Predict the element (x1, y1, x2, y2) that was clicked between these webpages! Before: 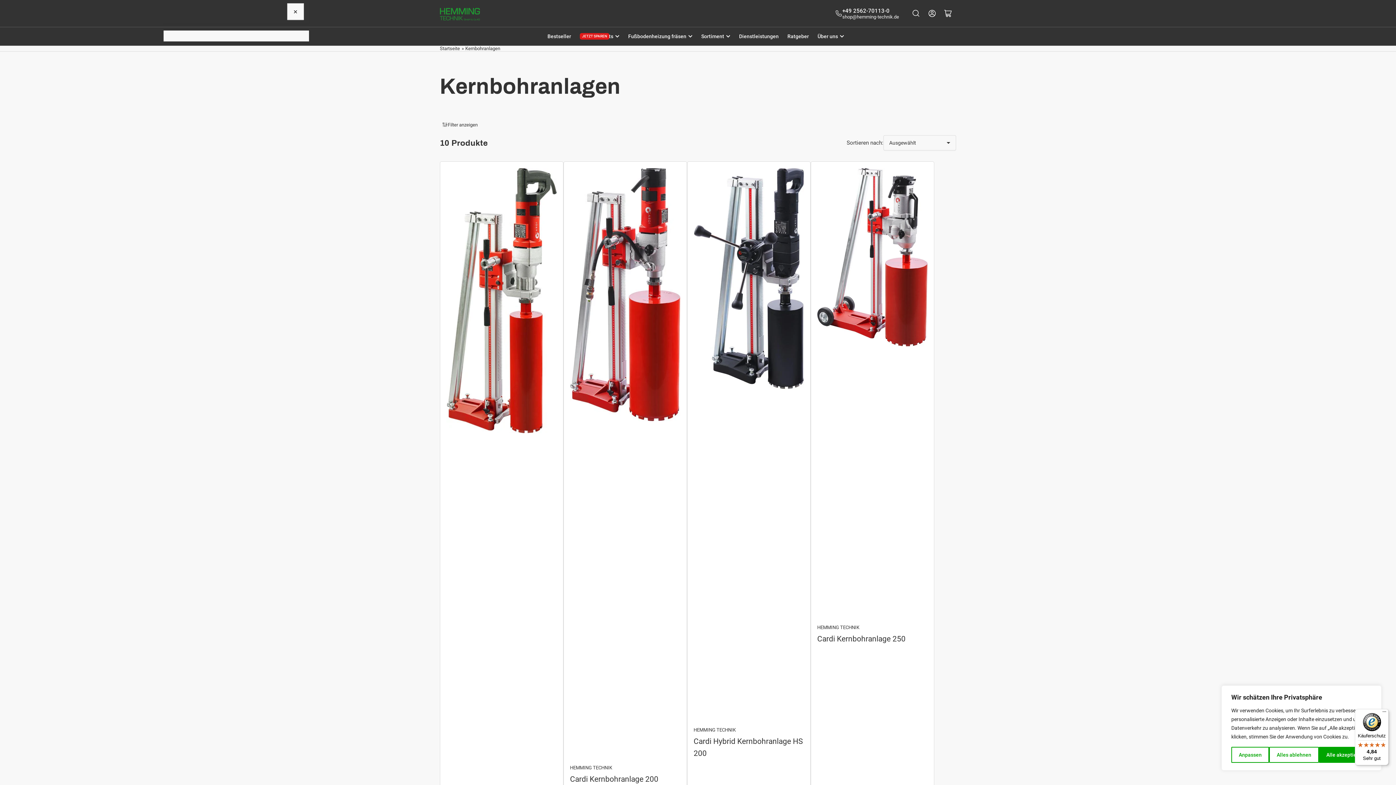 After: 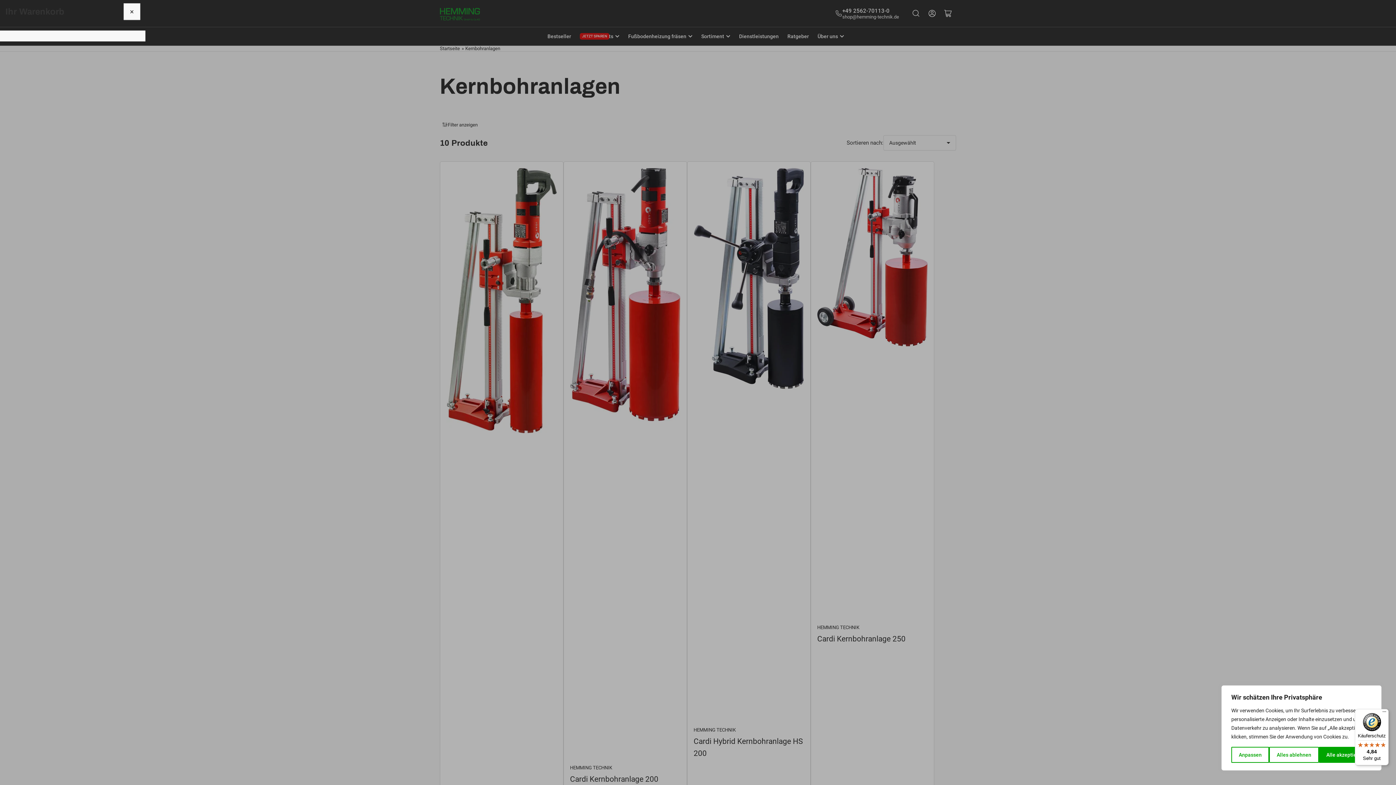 Action: label: Mini-Warenkorb öffnen bbox: (940, 5, 956, 21)